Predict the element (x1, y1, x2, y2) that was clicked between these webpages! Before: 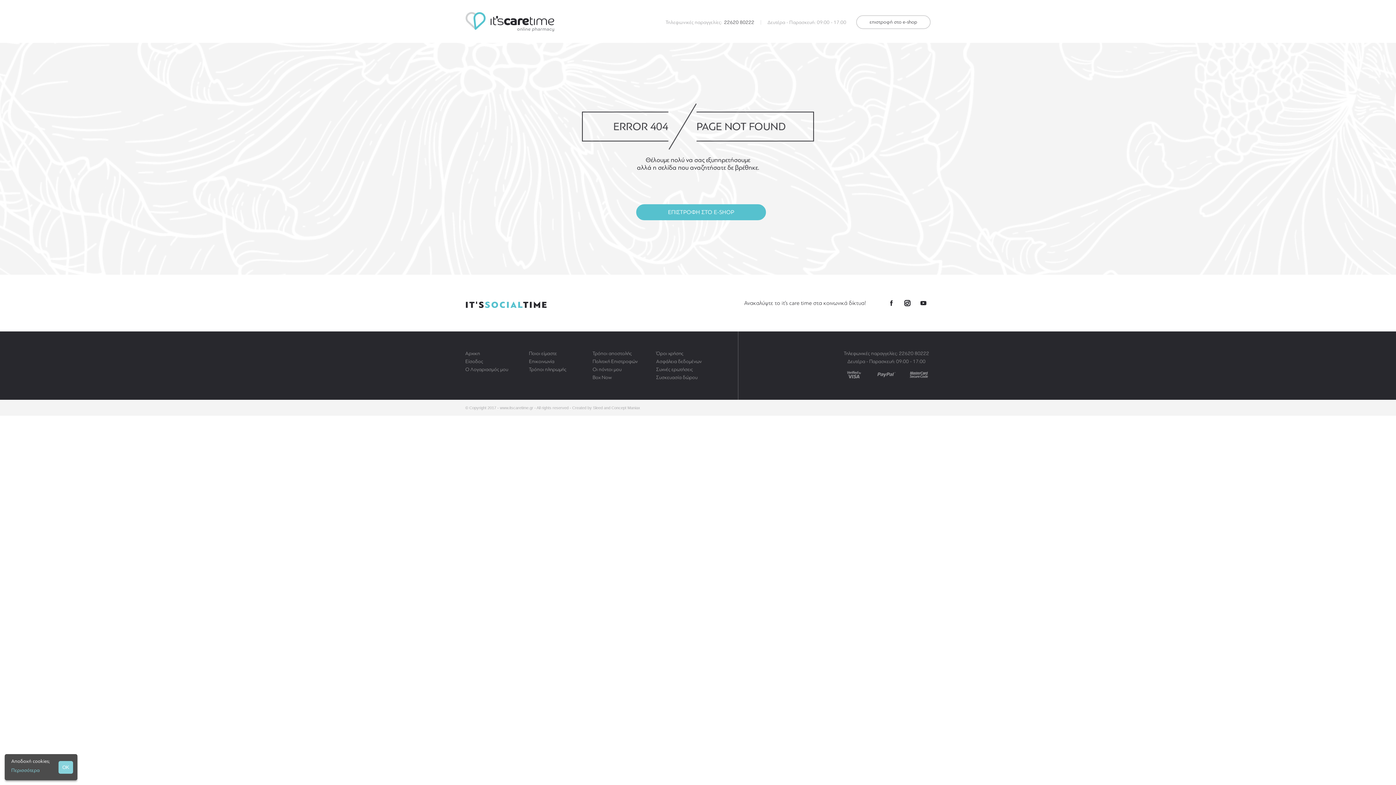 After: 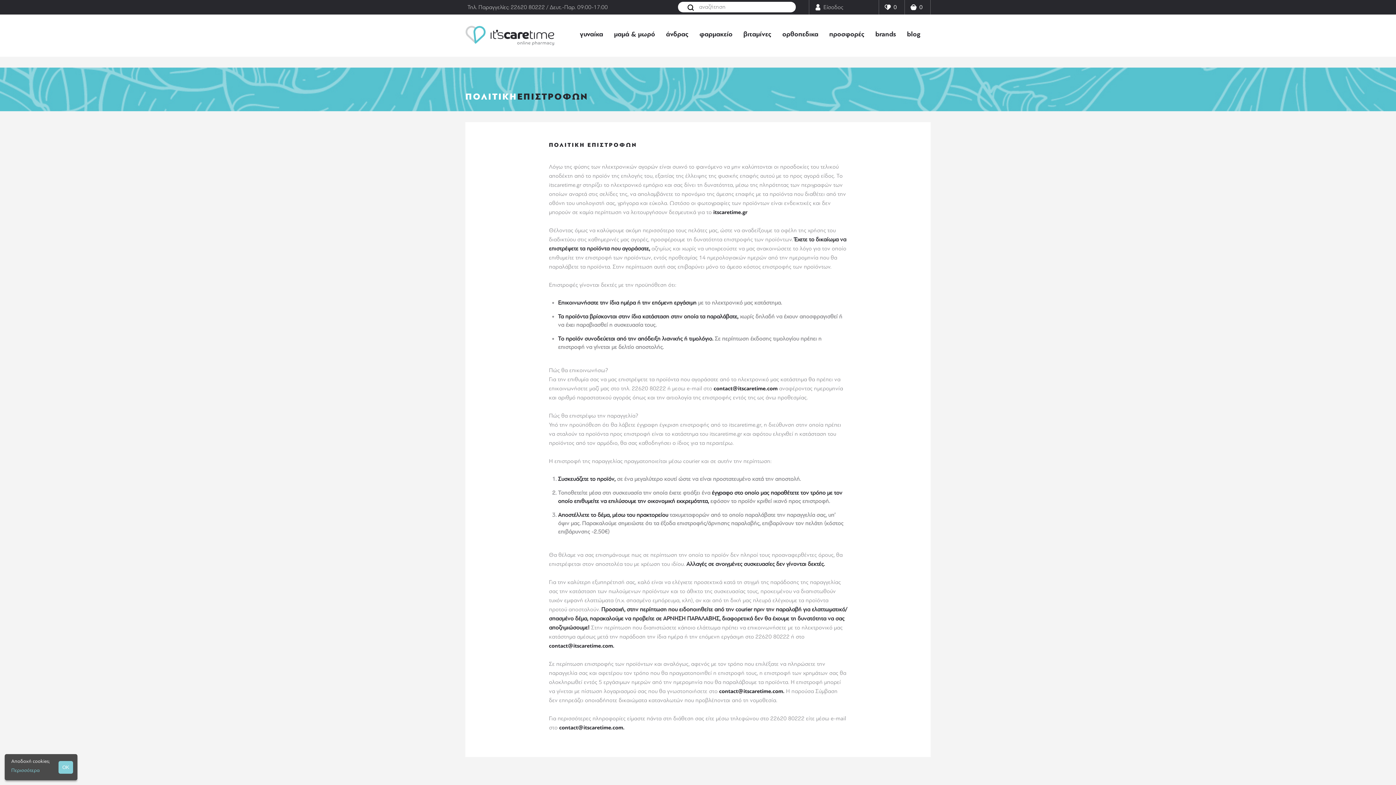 Action: bbox: (592, 357, 656, 365) label: Πολιτική Επιστροφών